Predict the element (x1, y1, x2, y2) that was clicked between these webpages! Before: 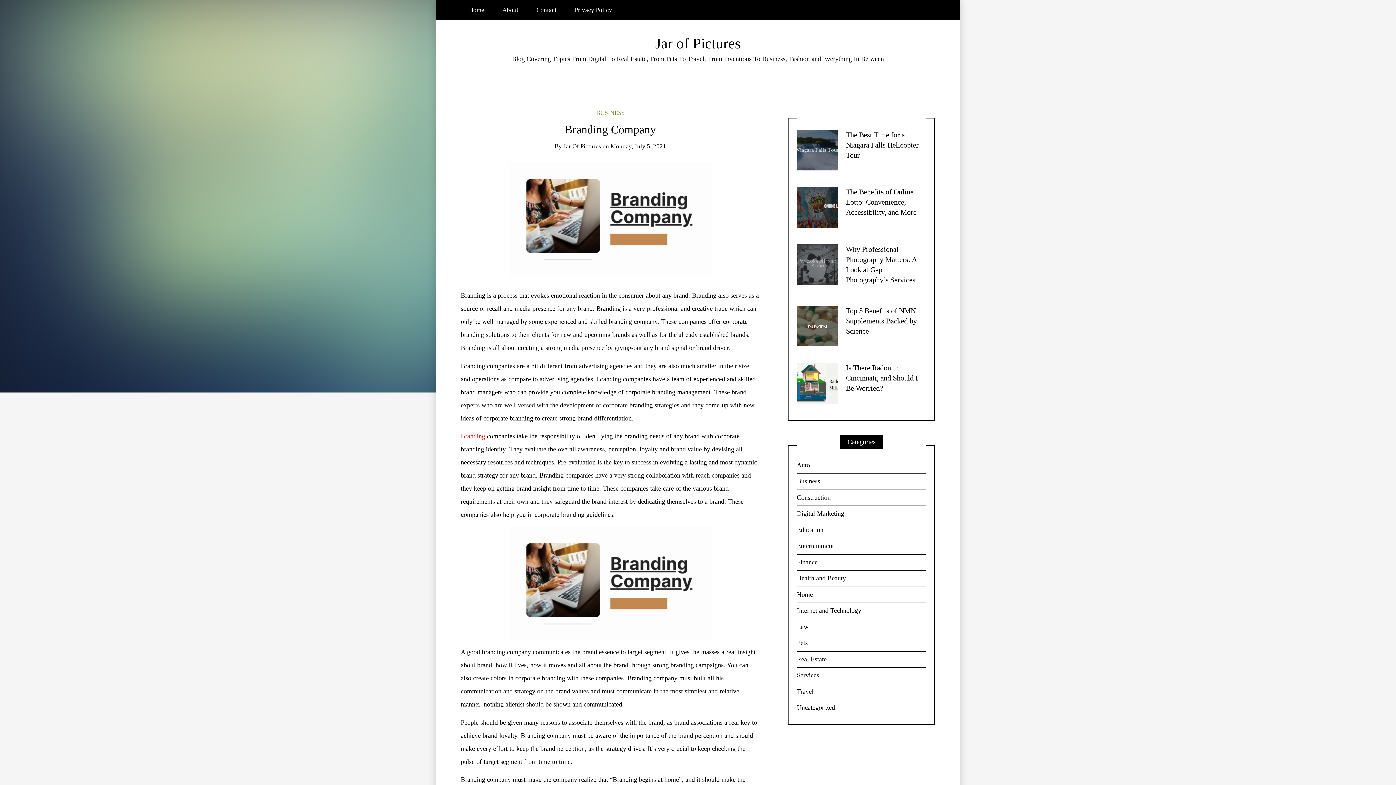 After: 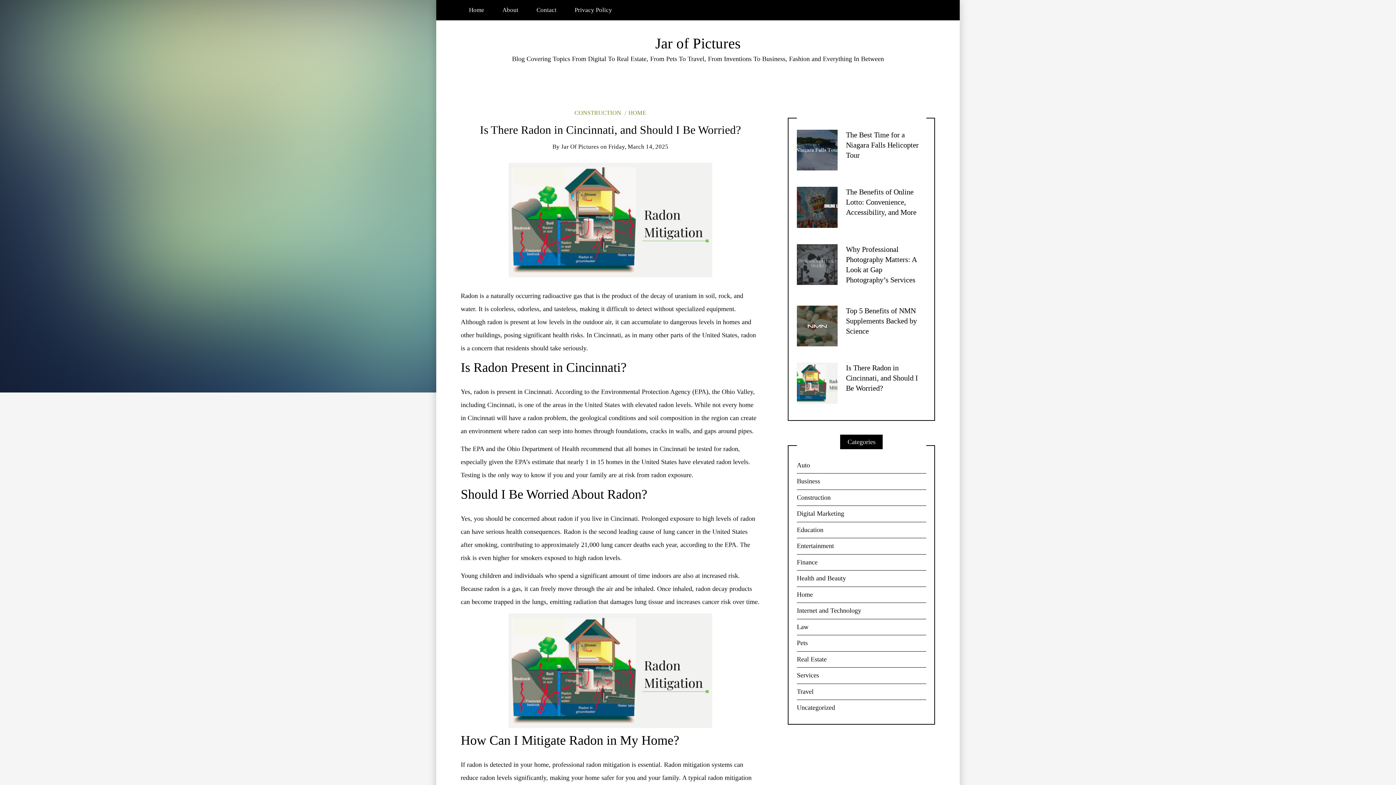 Action: label: Is There Radon in Cincinnati, and Should I Be Worried? bbox: (846, 364, 918, 392)